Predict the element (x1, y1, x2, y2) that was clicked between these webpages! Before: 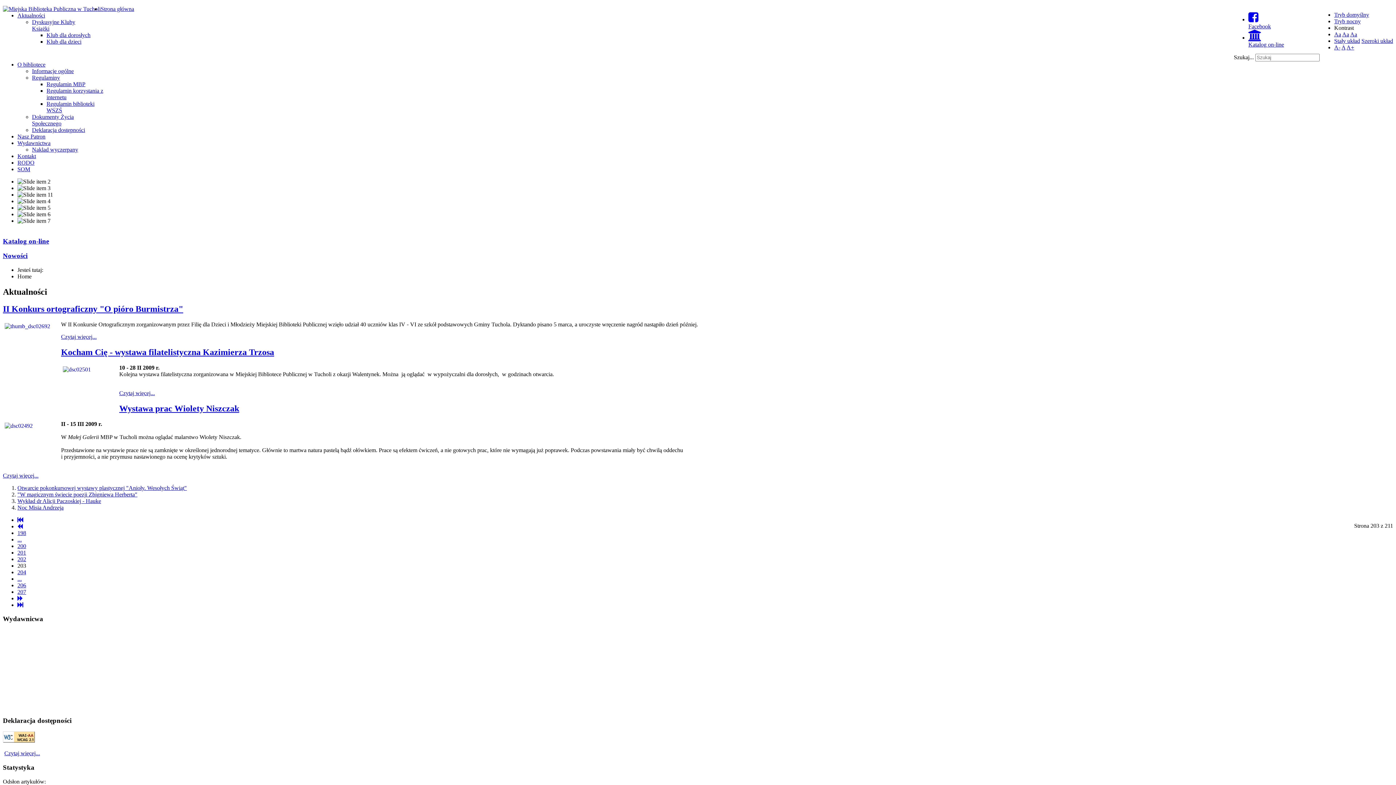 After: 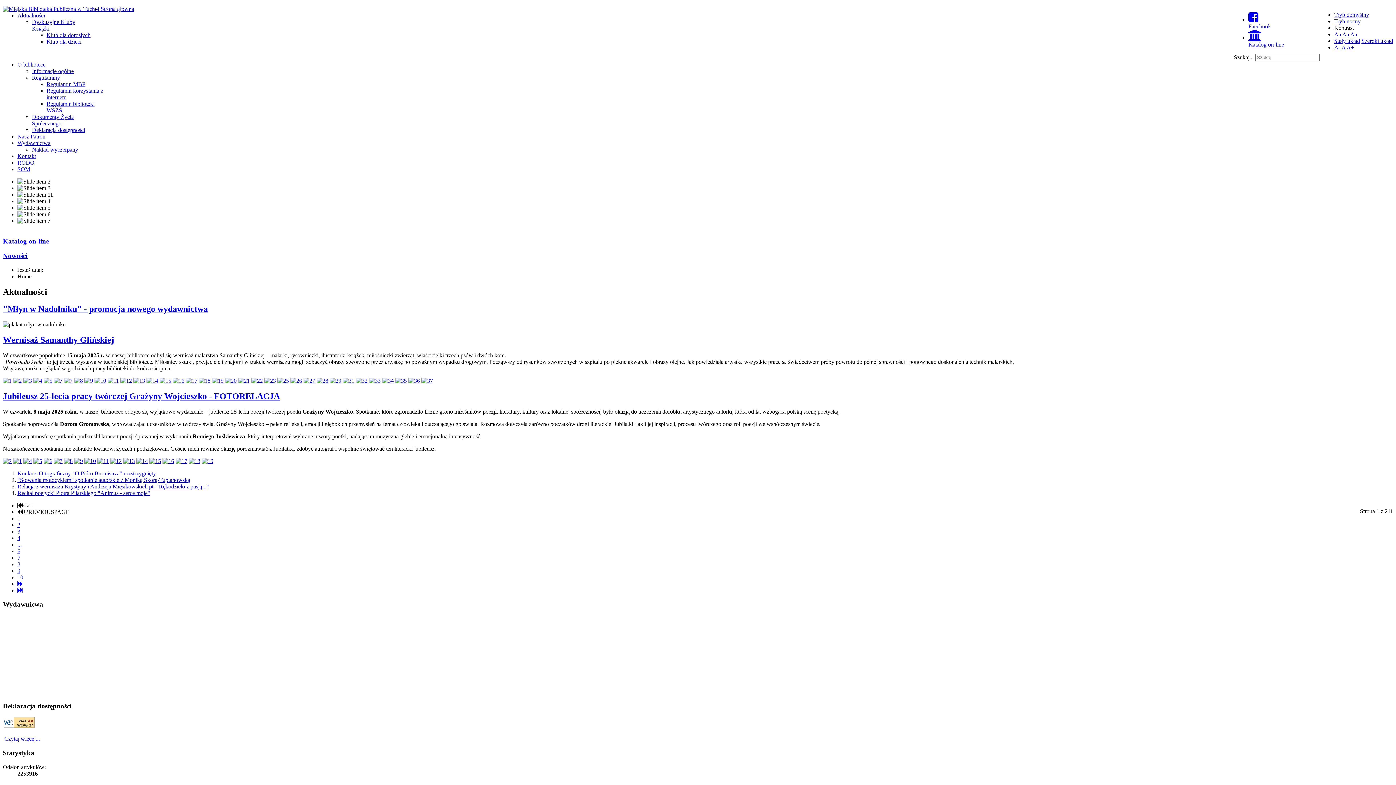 Action: label: A+ bbox: (1346, 44, 1354, 50)